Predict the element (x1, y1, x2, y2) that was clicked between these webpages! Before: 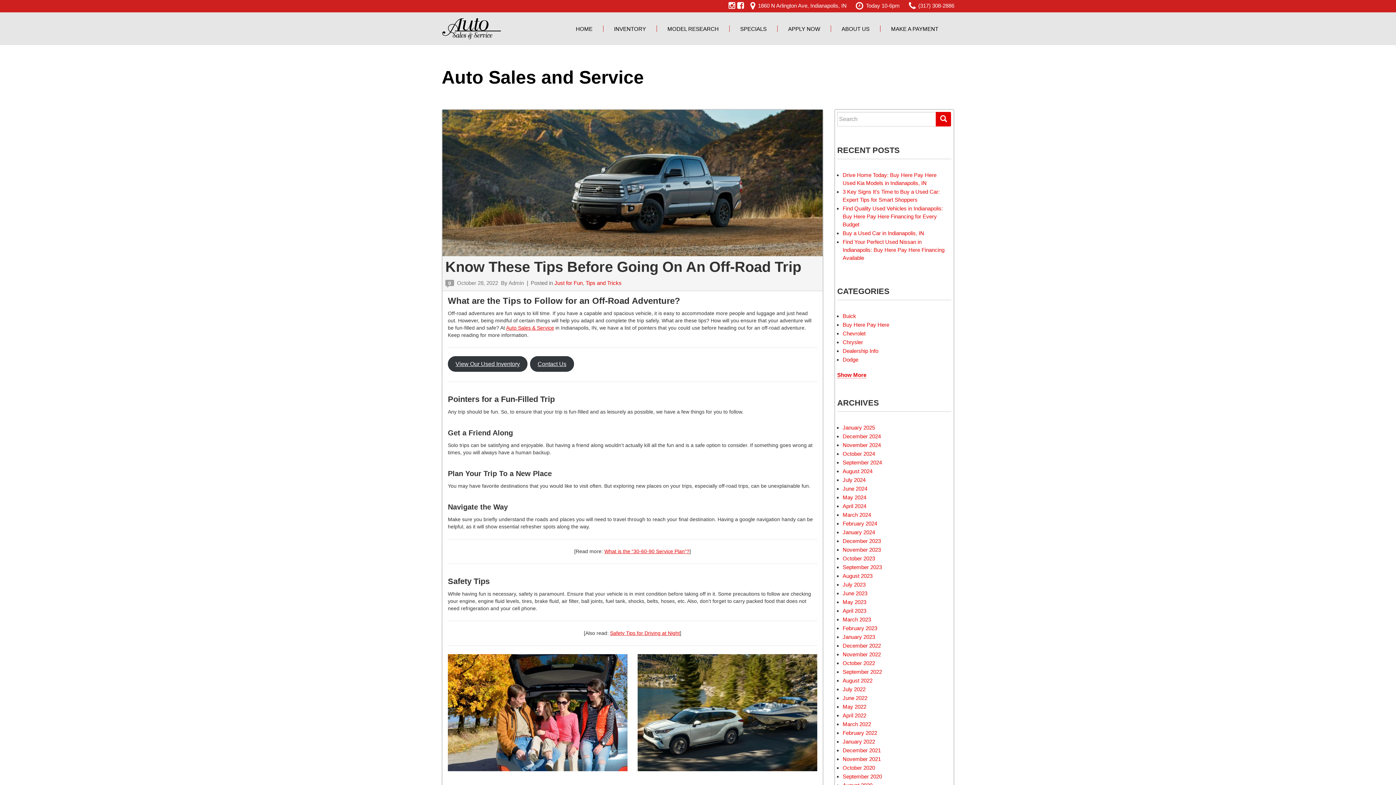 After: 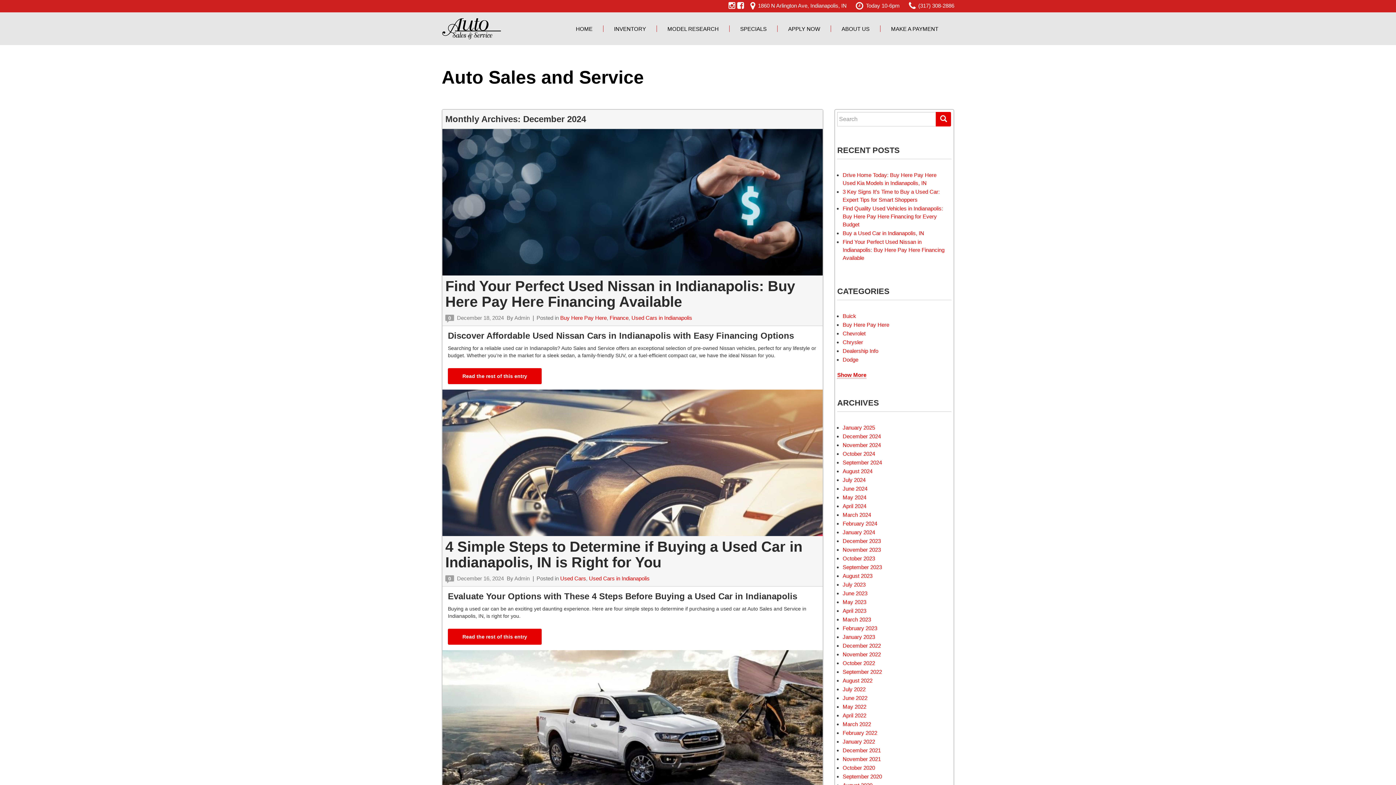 Action: bbox: (842, 433, 881, 439) label: December 2024